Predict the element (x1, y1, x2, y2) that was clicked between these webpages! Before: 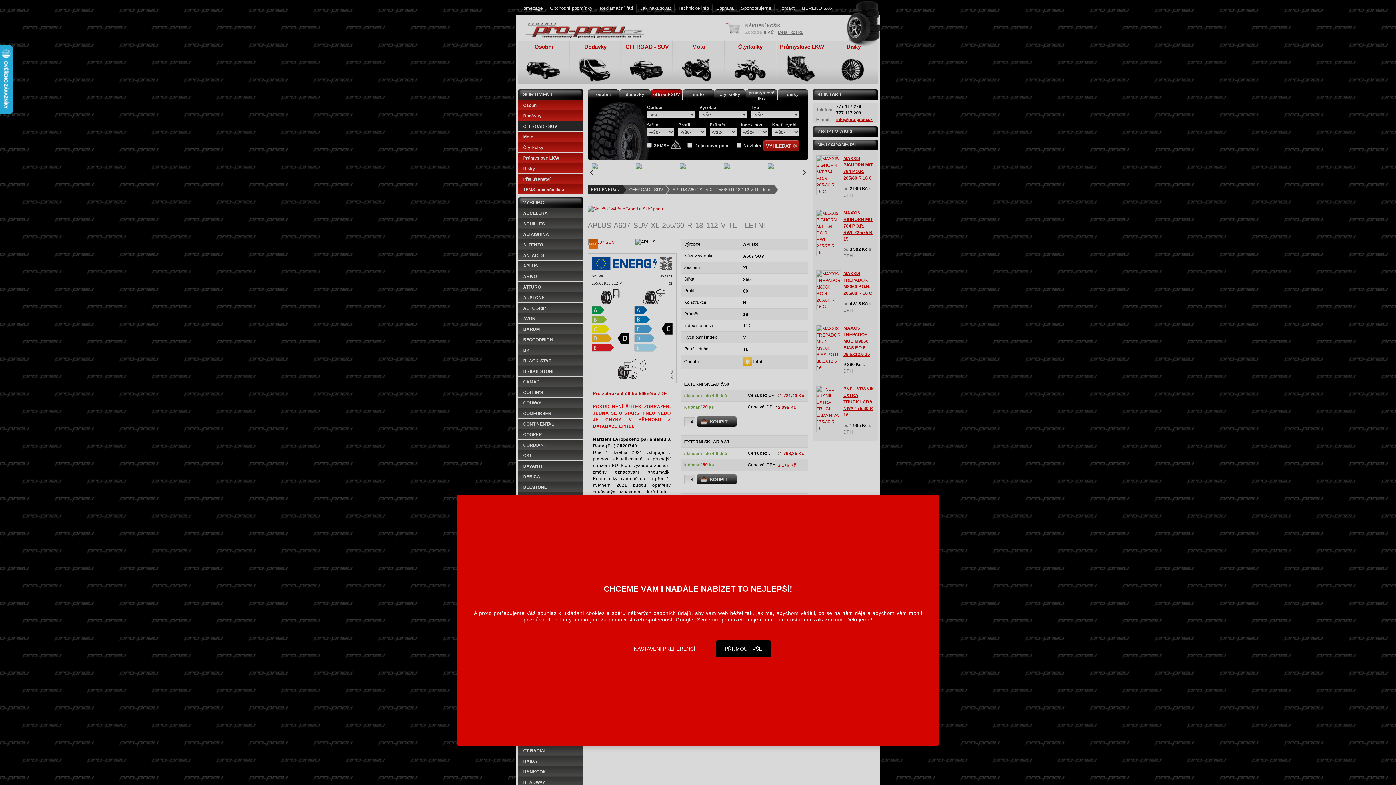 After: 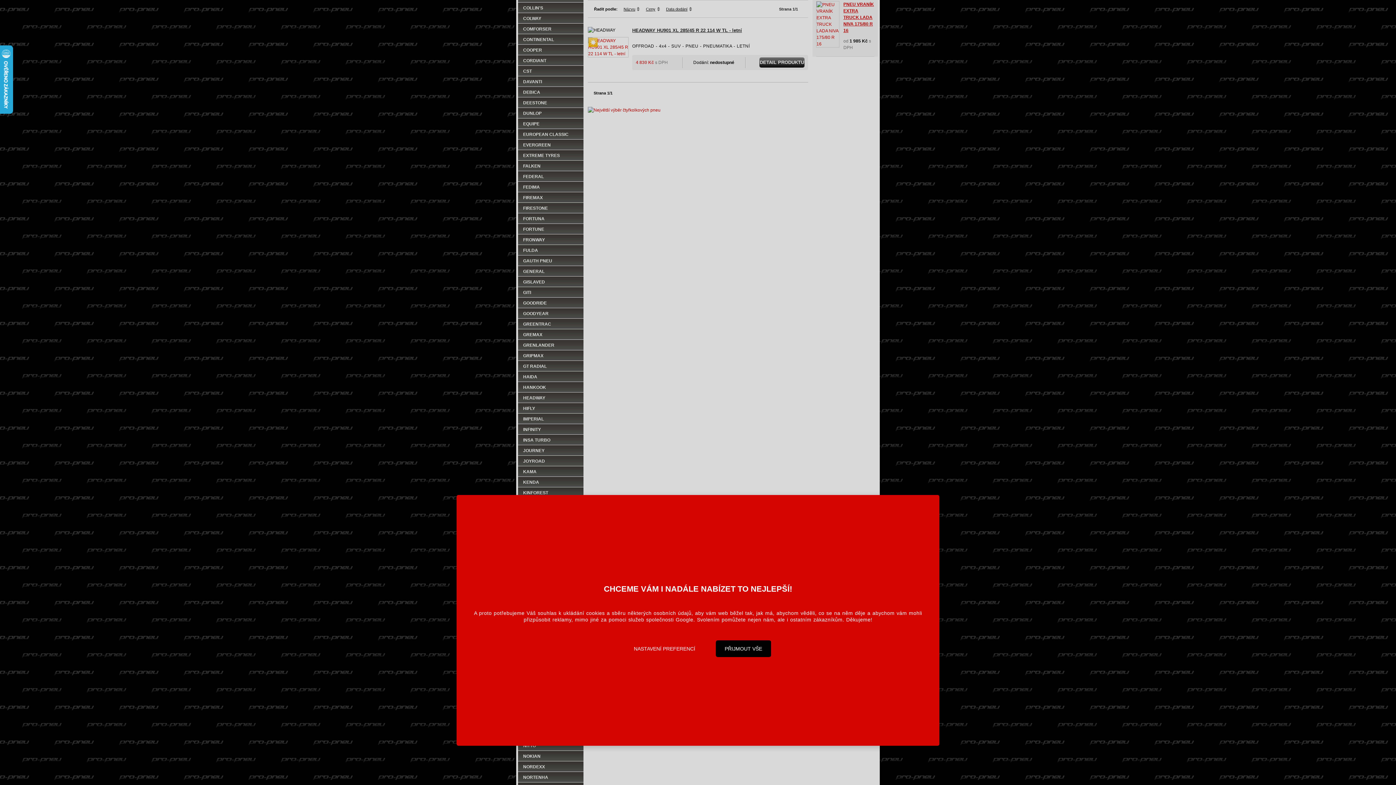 Action: bbox: (518, 777, 583, 787) label: HEADWAY